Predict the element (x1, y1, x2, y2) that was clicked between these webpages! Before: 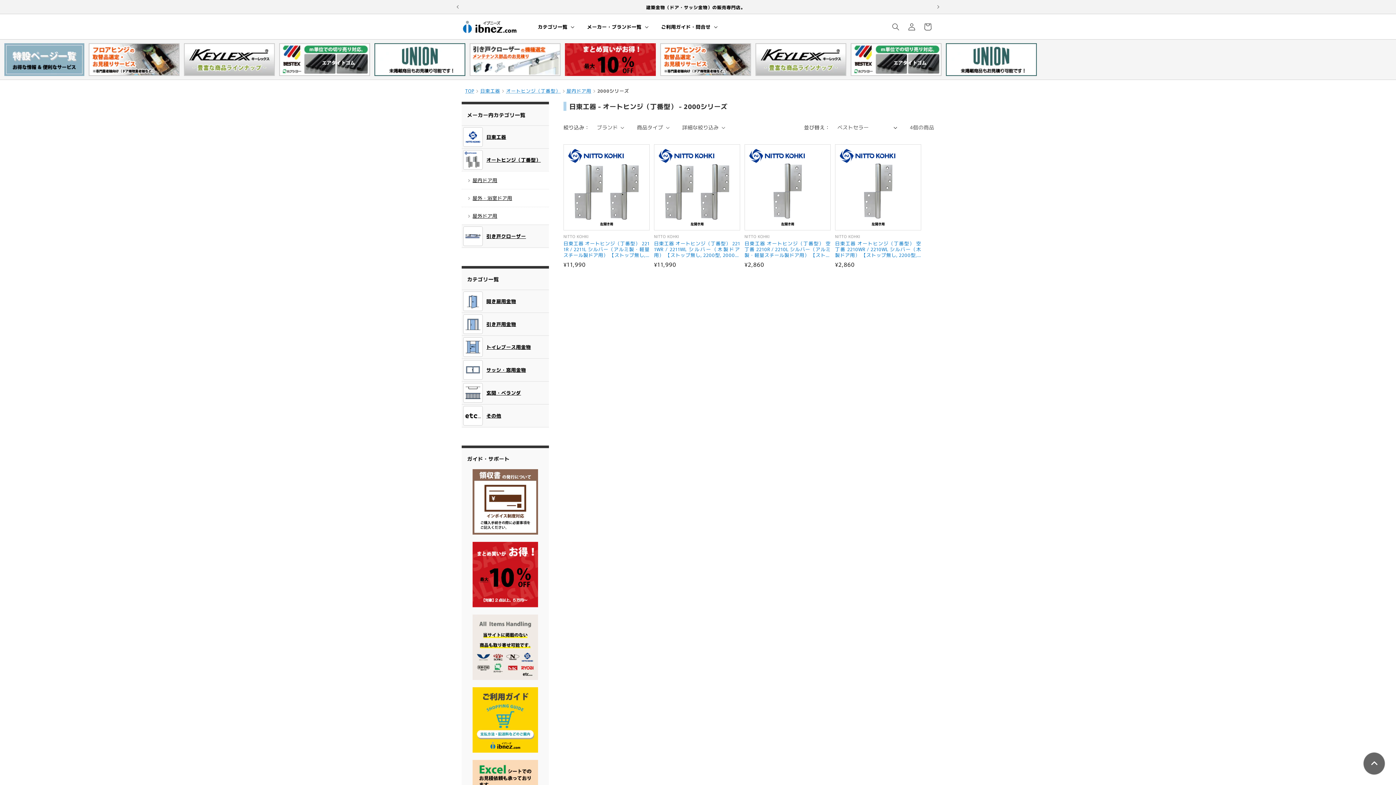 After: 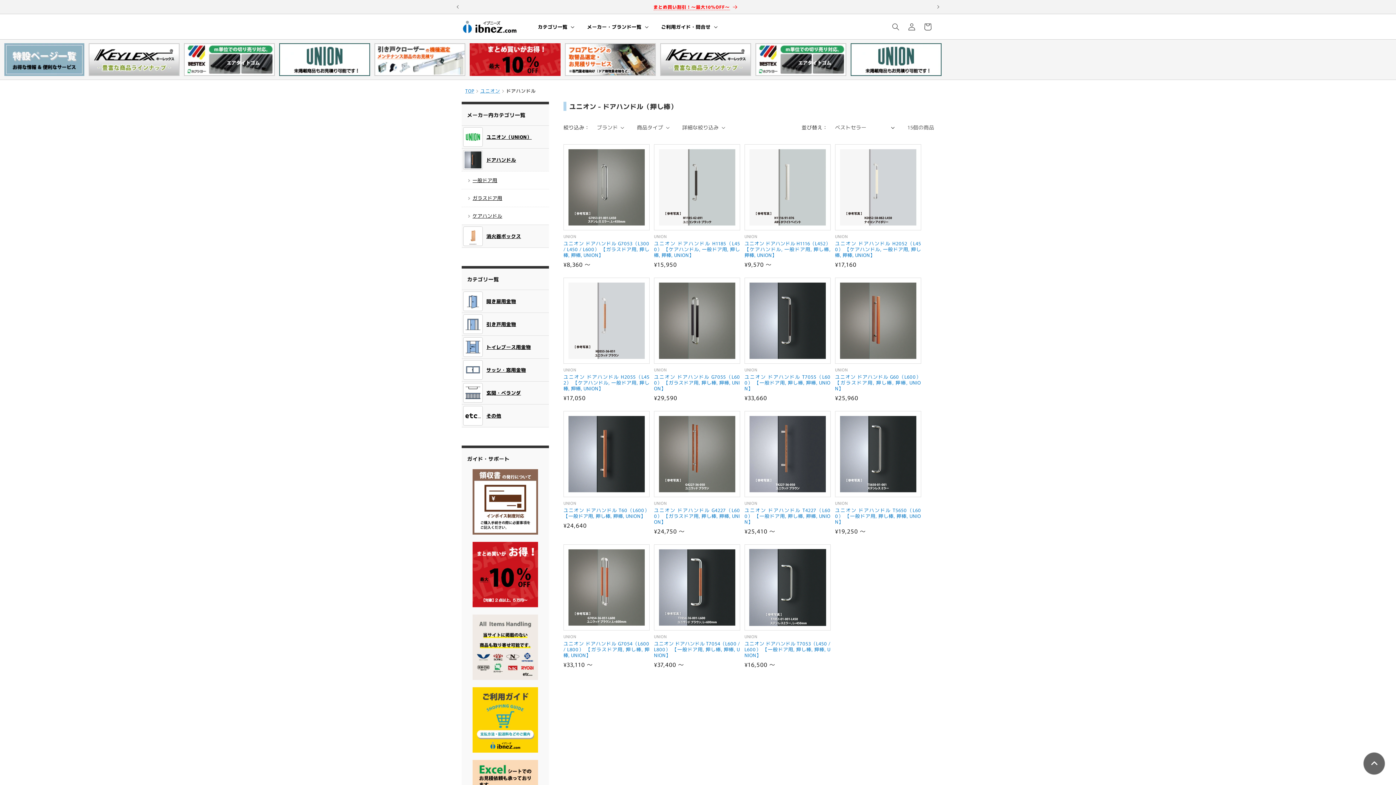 Action: bbox: (1136, 43, 1227, 76)